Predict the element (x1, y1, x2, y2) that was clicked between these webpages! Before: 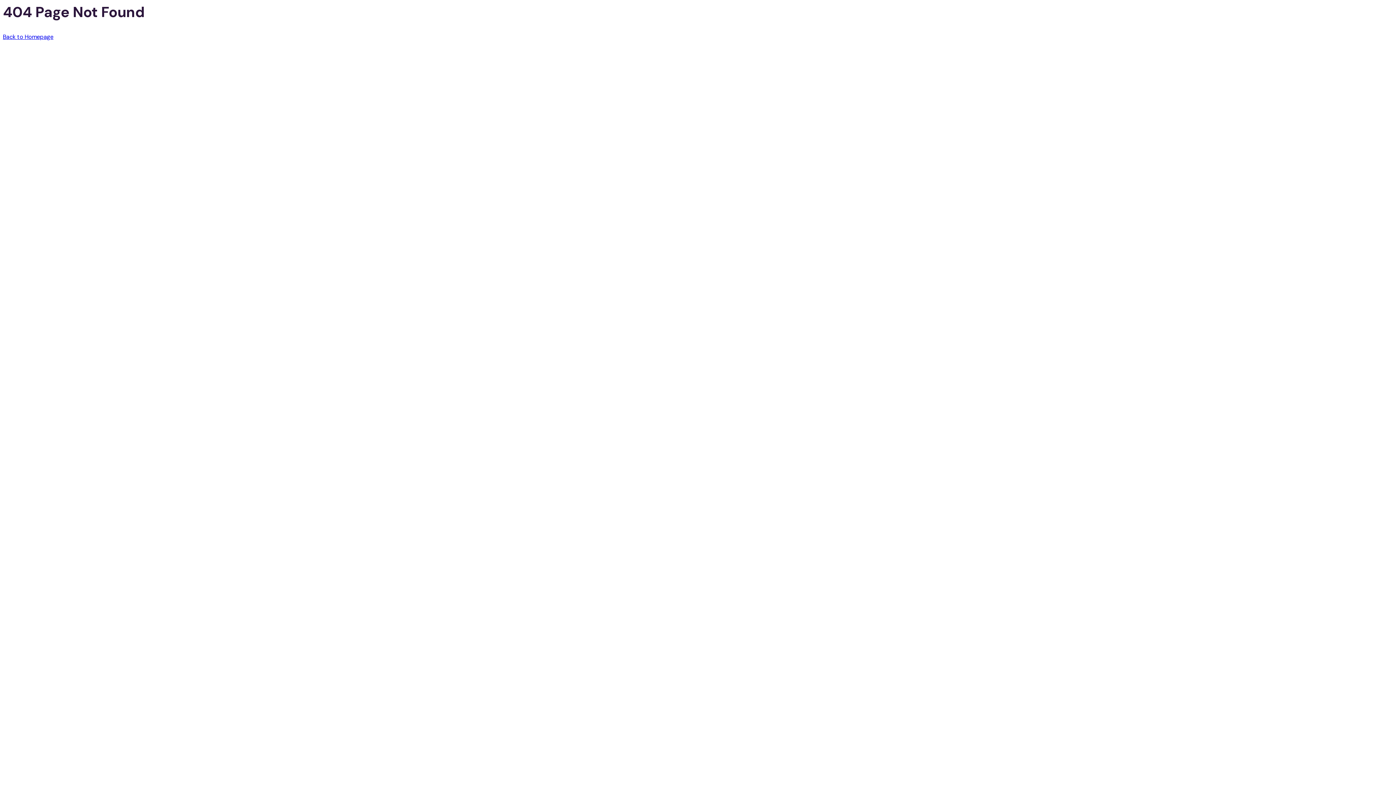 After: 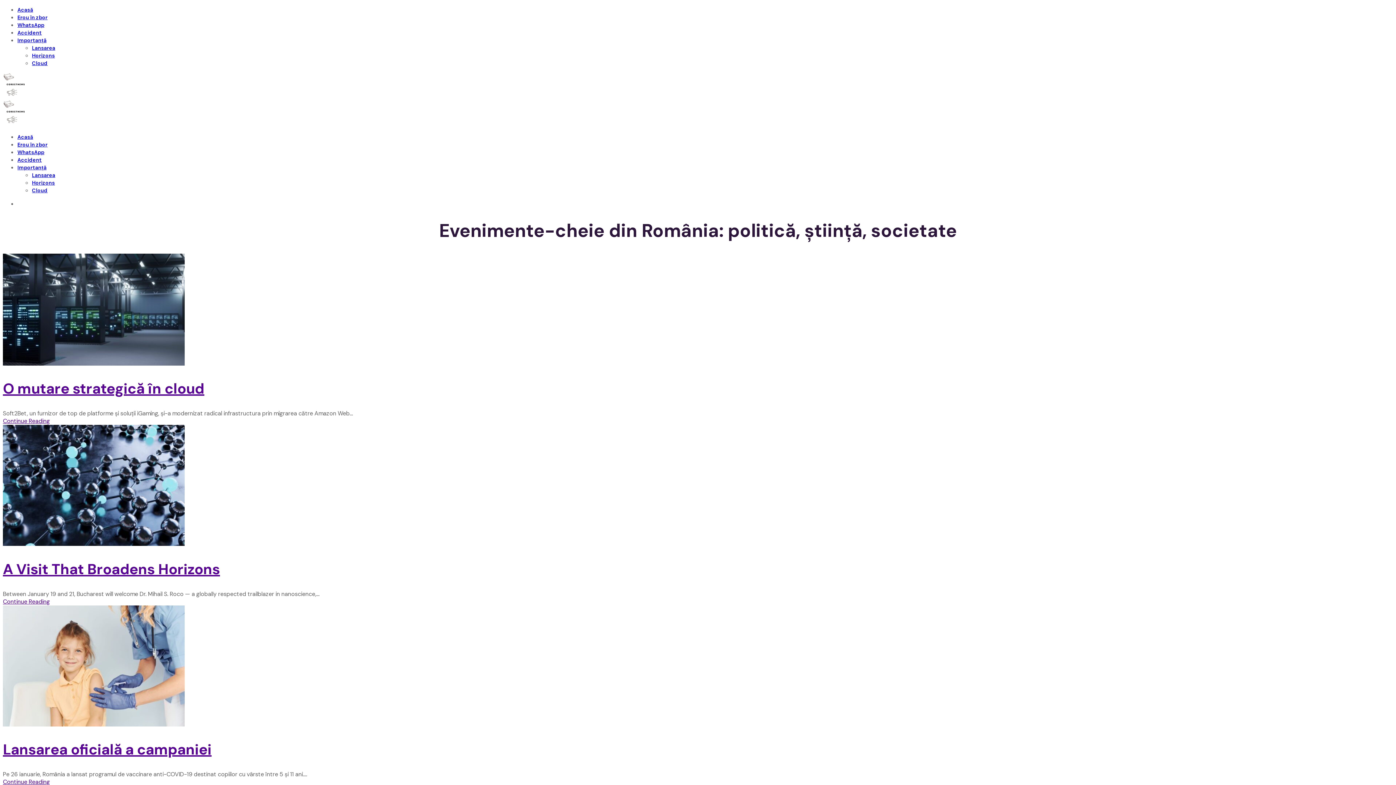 Action: label: Back to Homepage bbox: (2, 33, 53, 40)